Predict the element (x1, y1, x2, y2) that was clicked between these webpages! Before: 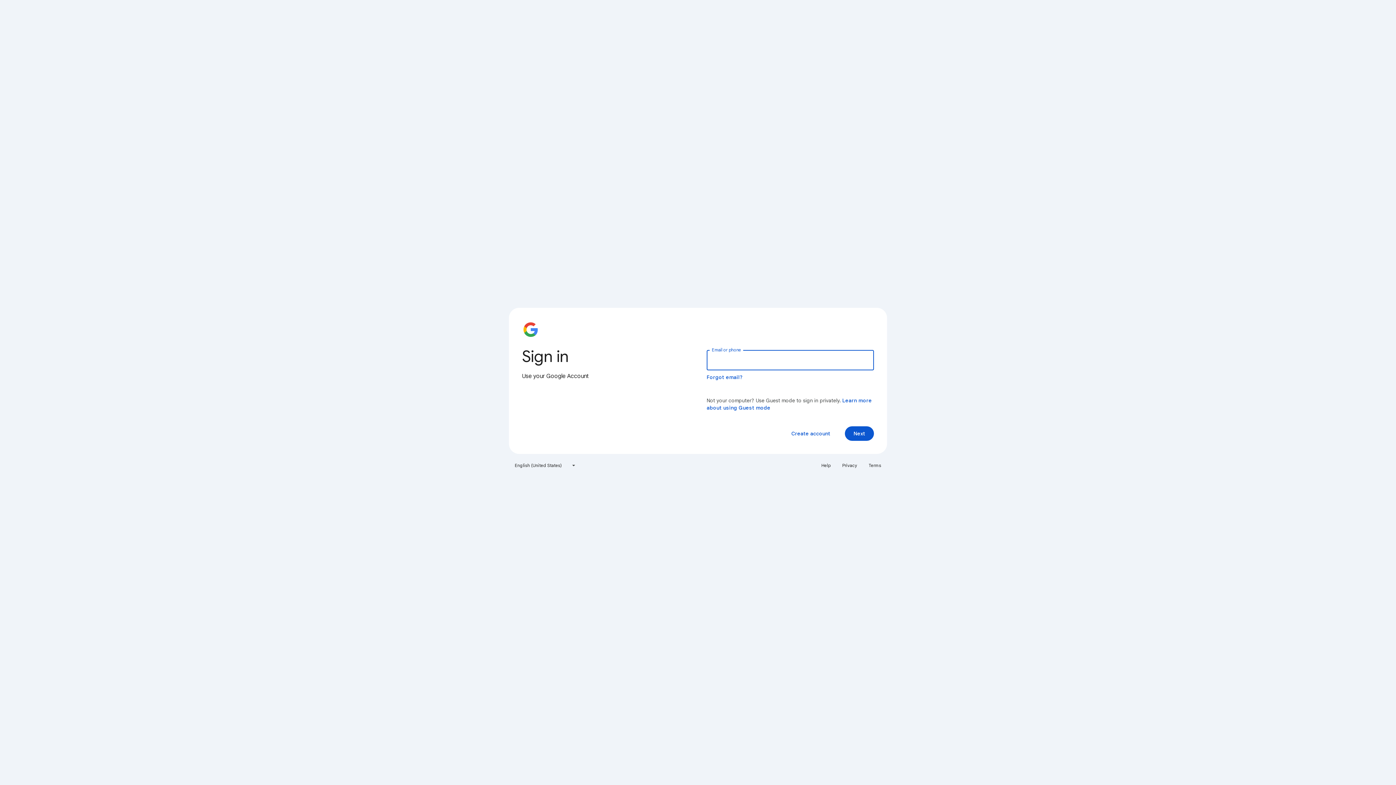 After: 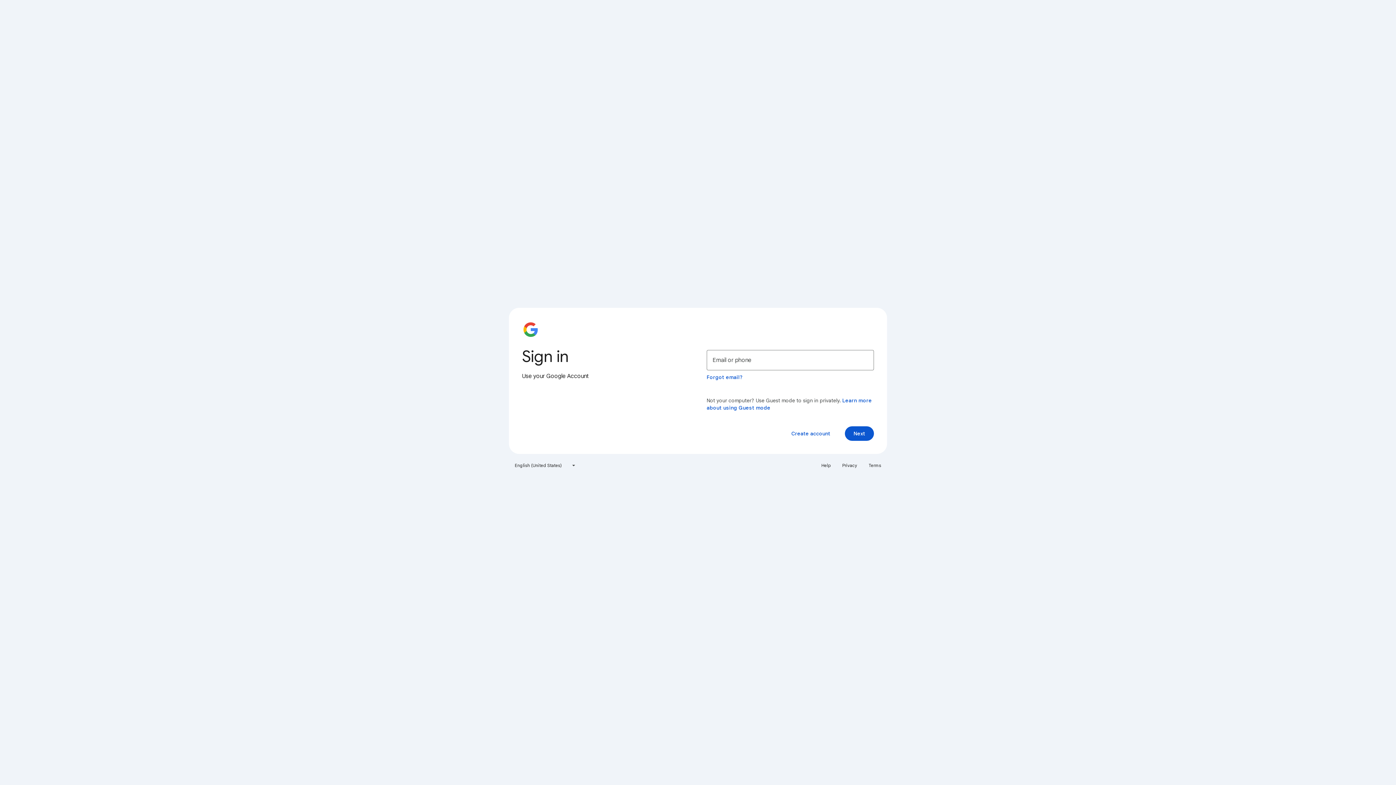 Action: bbox: (817, 460, 835, 471) label: Help